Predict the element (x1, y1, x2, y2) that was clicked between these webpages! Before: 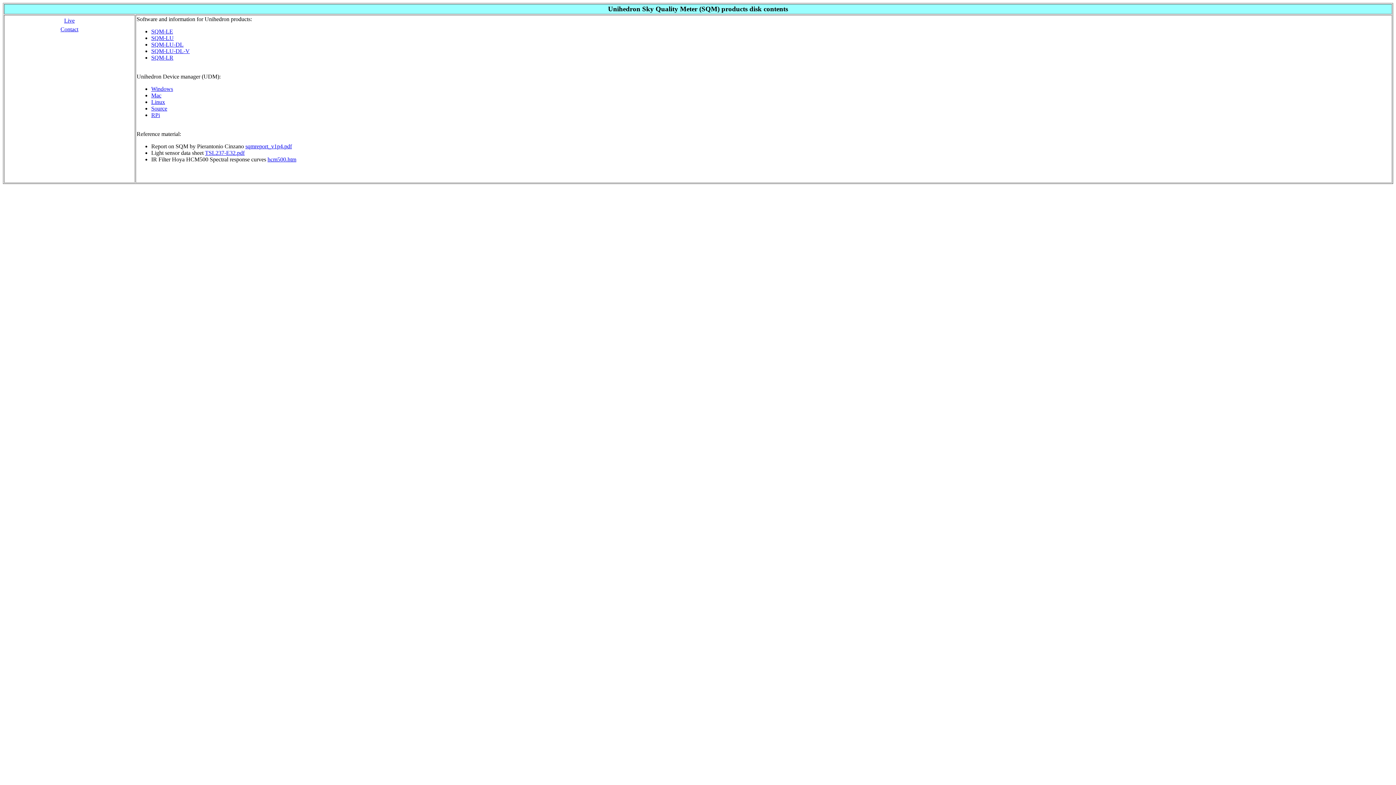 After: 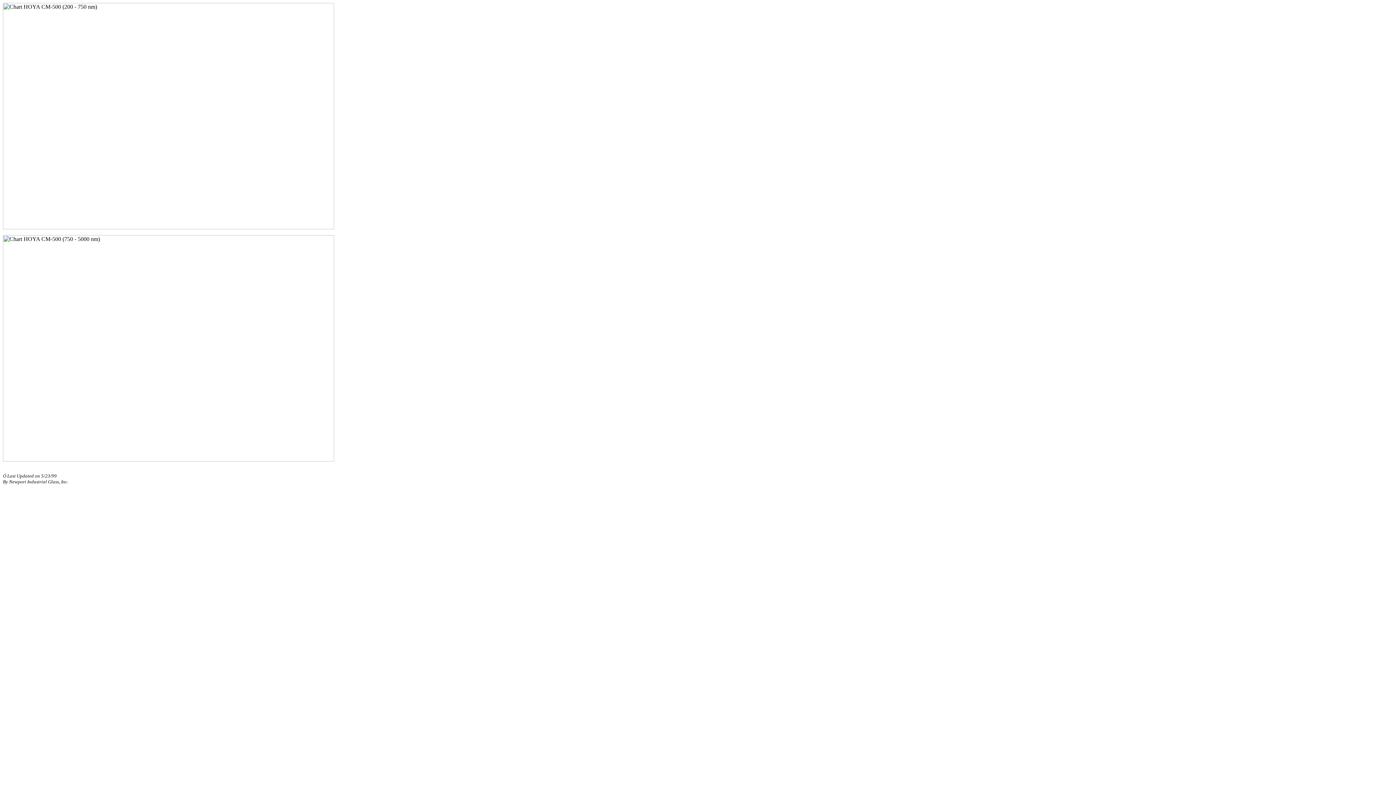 Action: label: hcm500.htm bbox: (267, 156, 296, 162)